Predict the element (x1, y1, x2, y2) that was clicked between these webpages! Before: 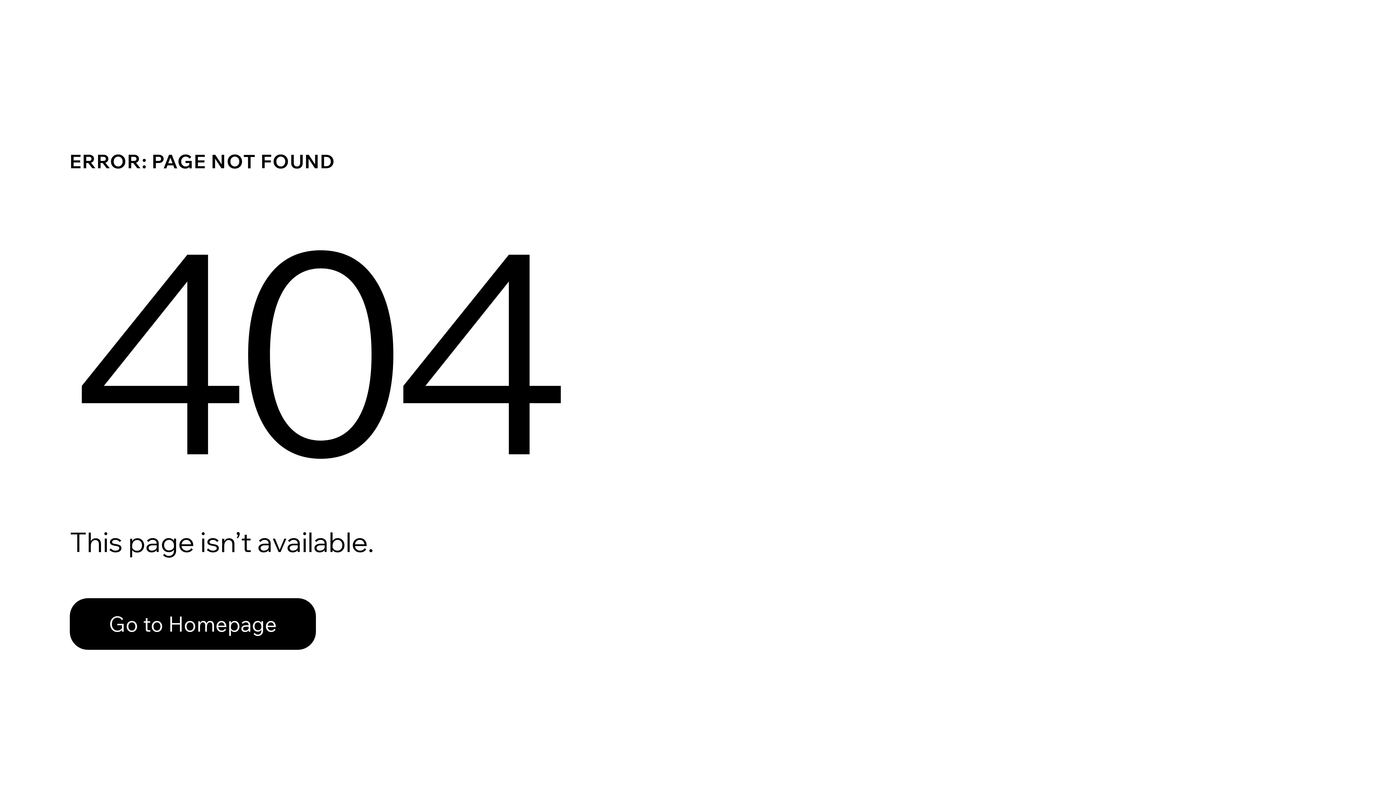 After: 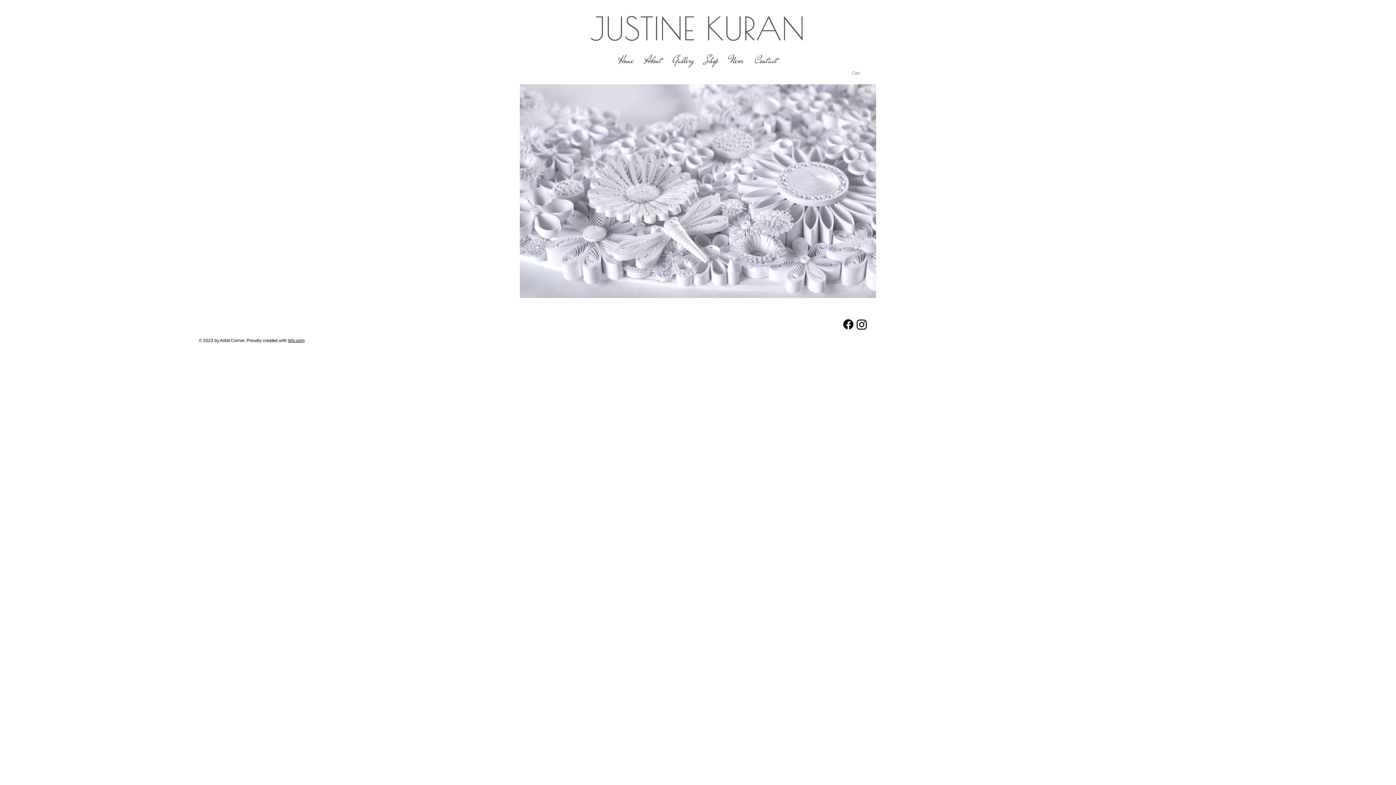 Action: label: Go to Homepage bbox: (69, 582, 768, 659)